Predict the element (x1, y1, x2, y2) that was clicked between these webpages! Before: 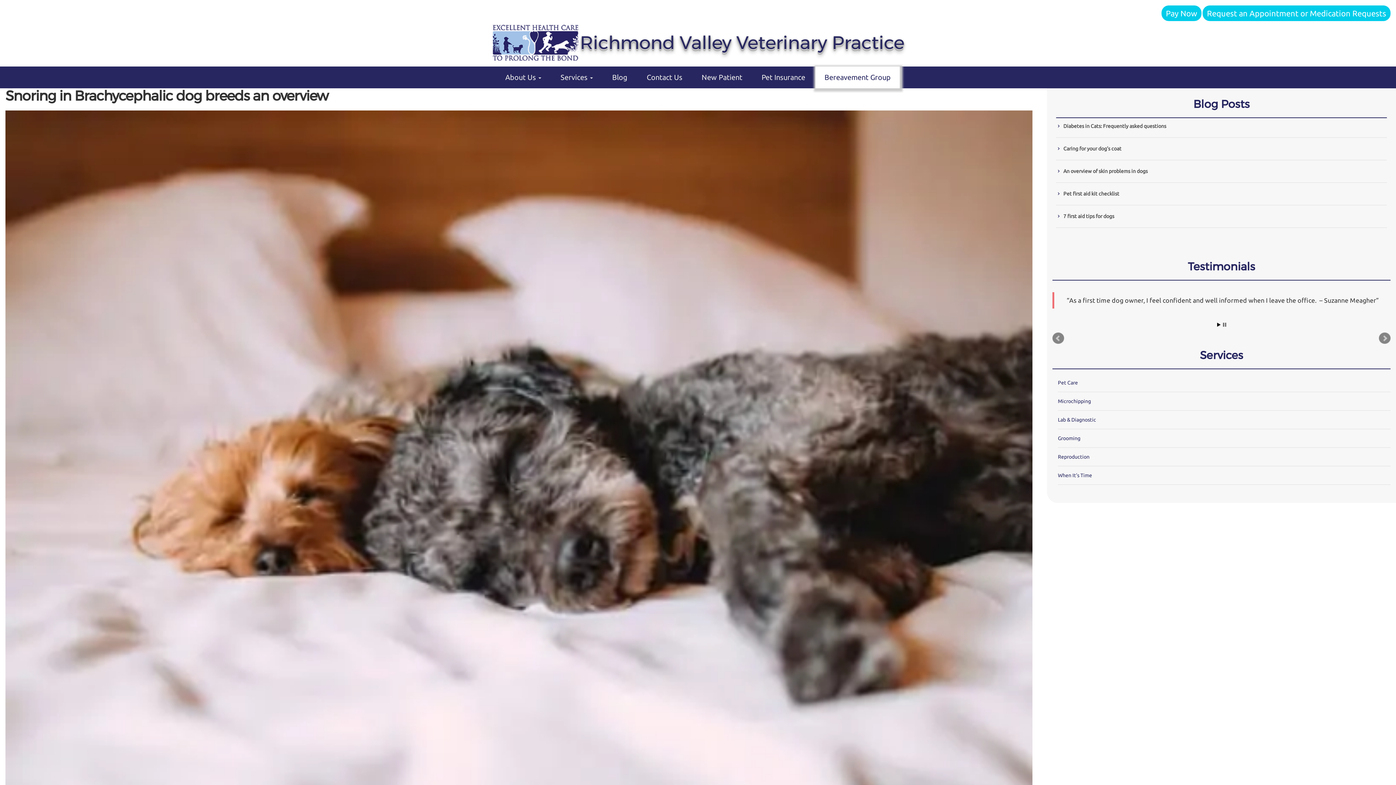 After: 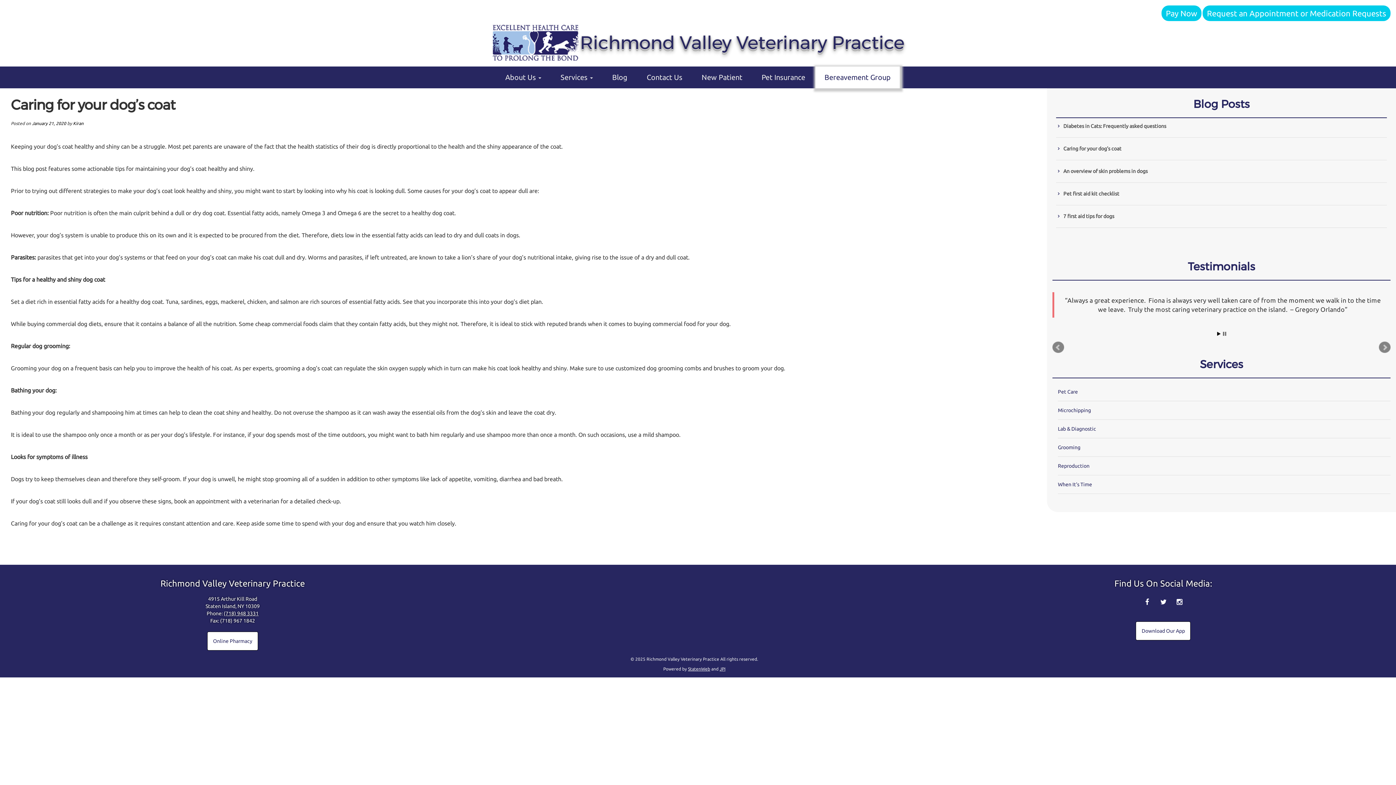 Action: bbox: (1058, 144, 1121, 152) label: Caring for your dog’s coat